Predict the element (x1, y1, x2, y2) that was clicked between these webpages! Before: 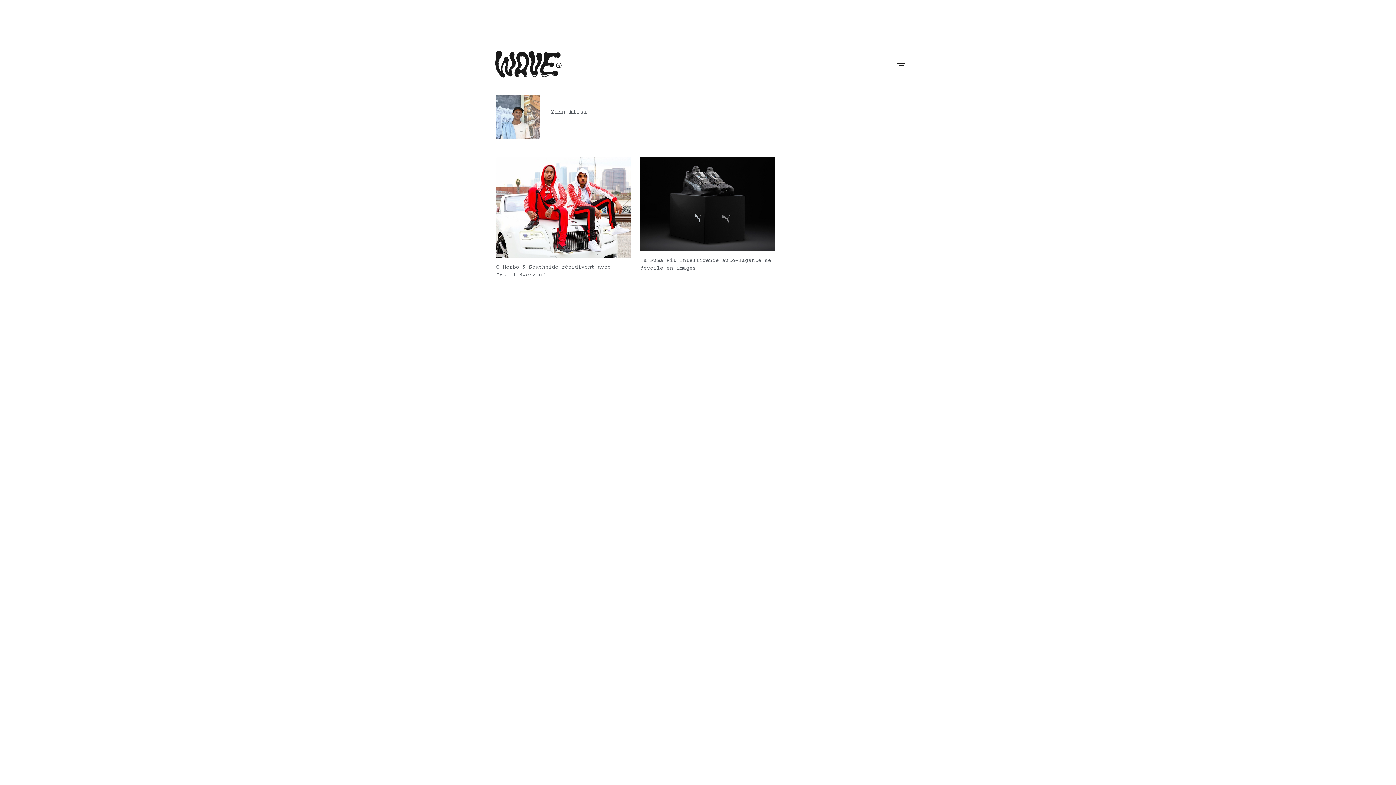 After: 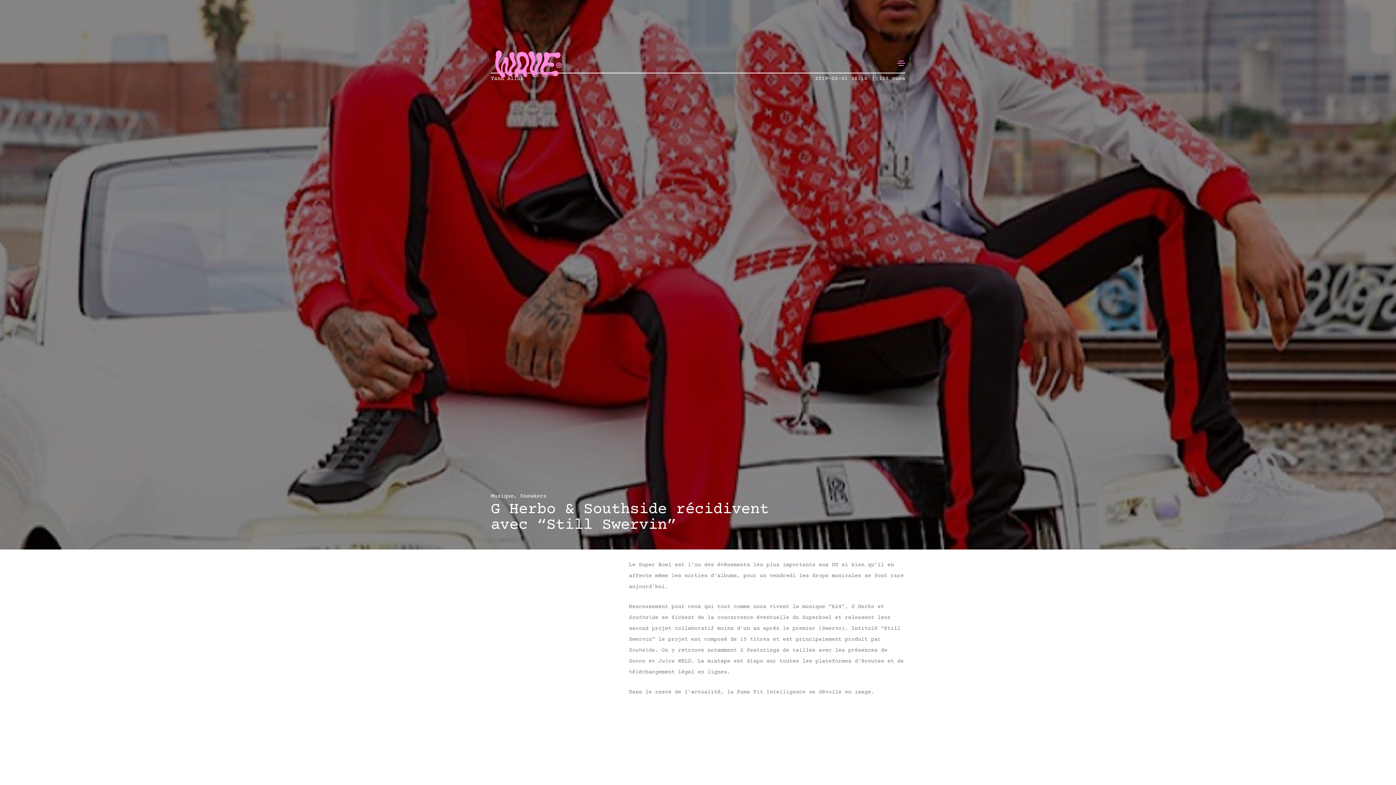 Action: bbox: (496, 157, 631, 258)